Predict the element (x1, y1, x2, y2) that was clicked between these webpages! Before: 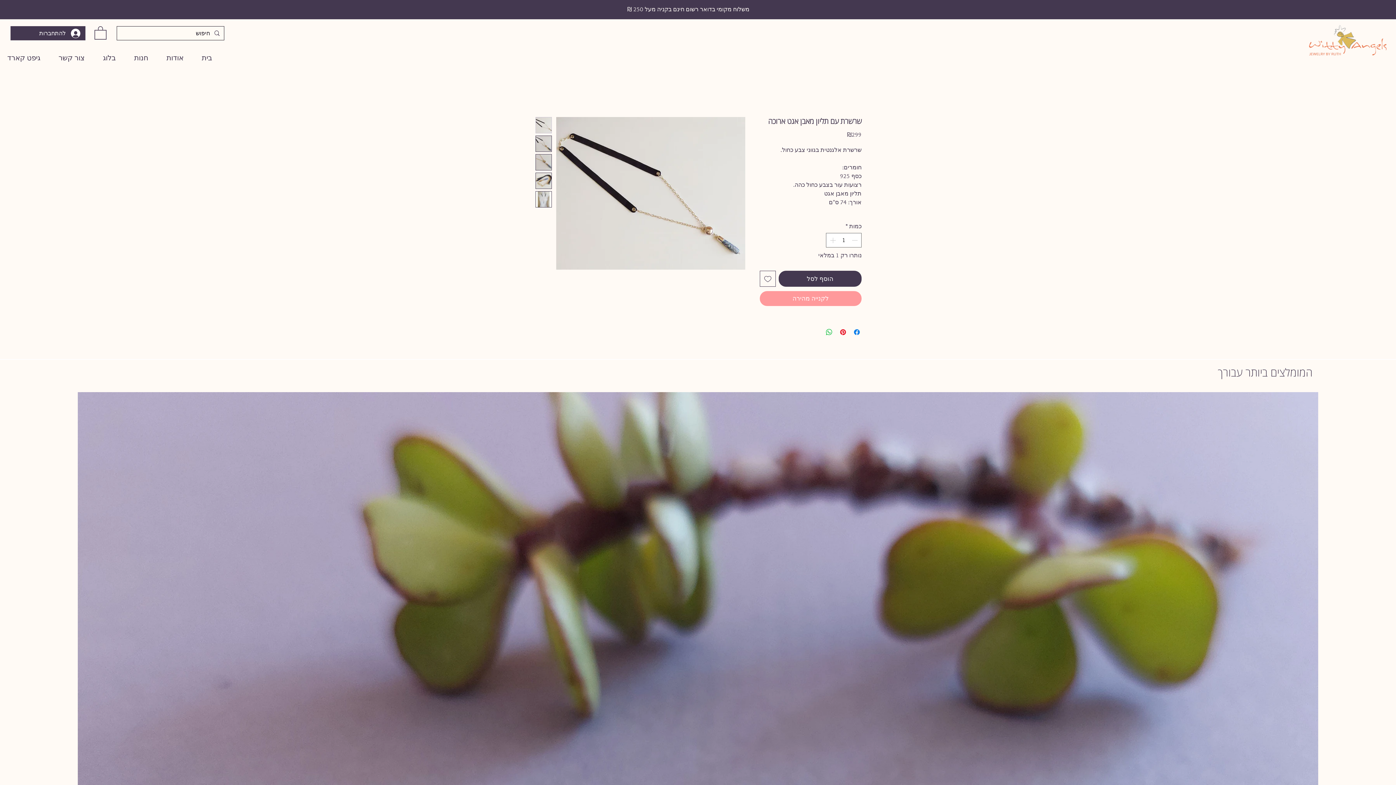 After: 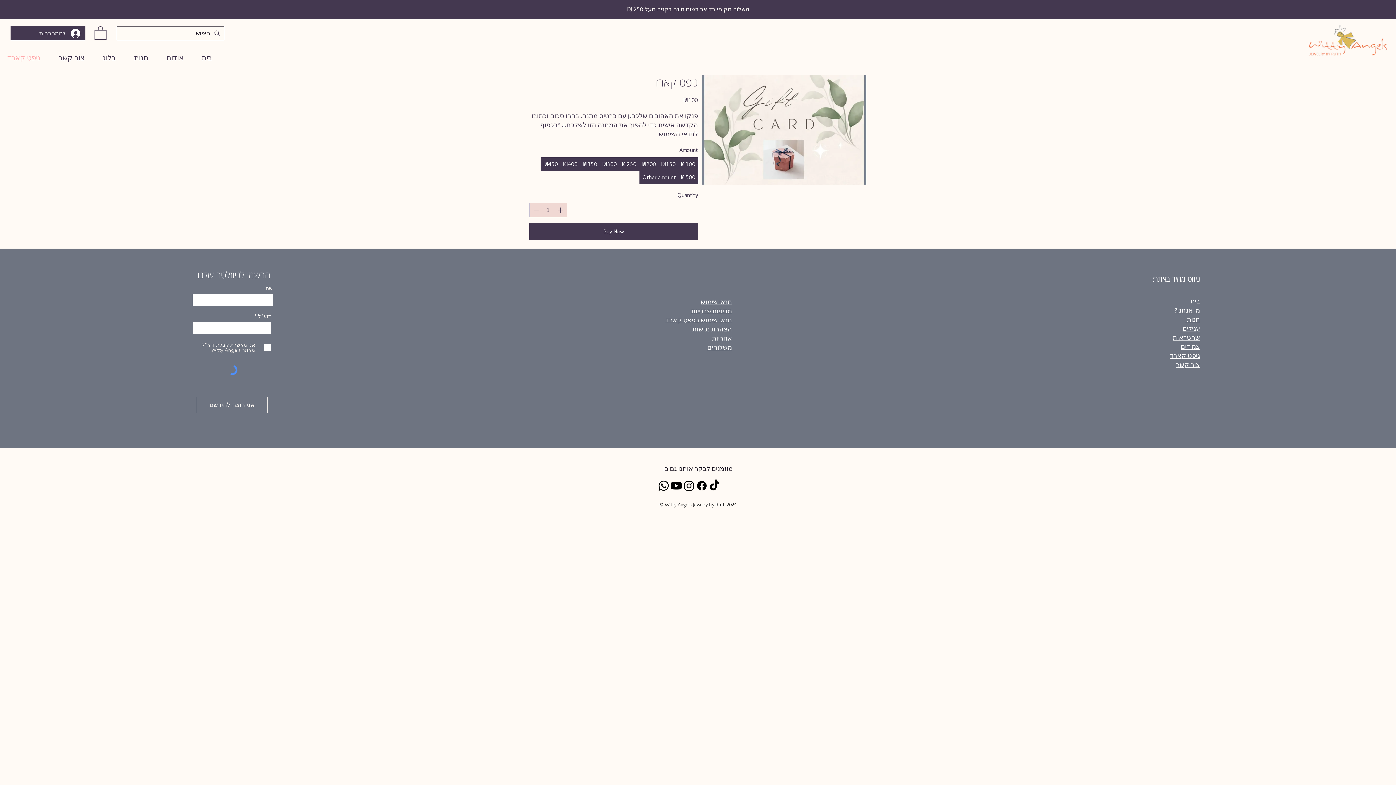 Action: label: גיפט קארד bbox: (-1, 49, 49, 66)